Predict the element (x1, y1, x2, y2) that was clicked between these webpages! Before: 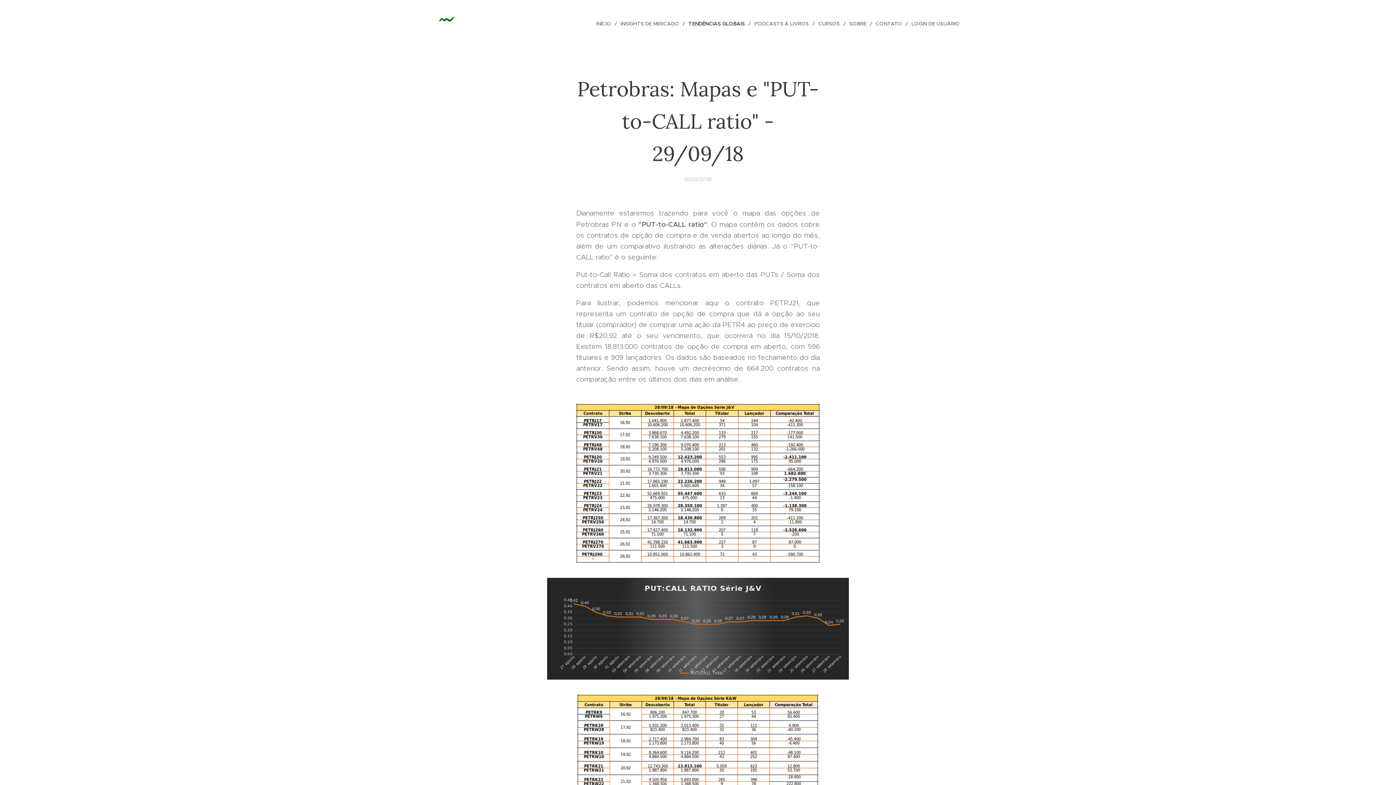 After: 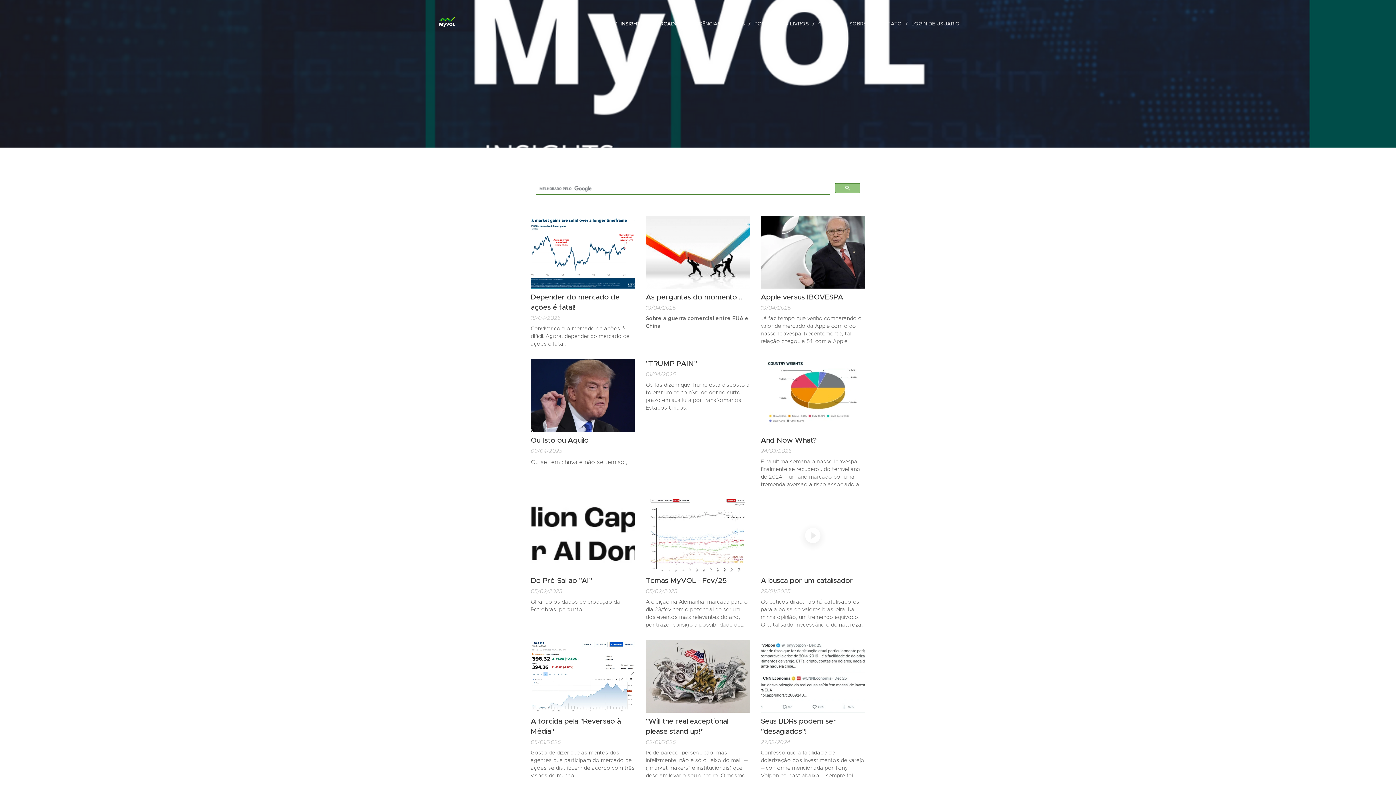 Action: bbox: (617, 14, 685, 32) label: INSIGHTS DE MERCADO